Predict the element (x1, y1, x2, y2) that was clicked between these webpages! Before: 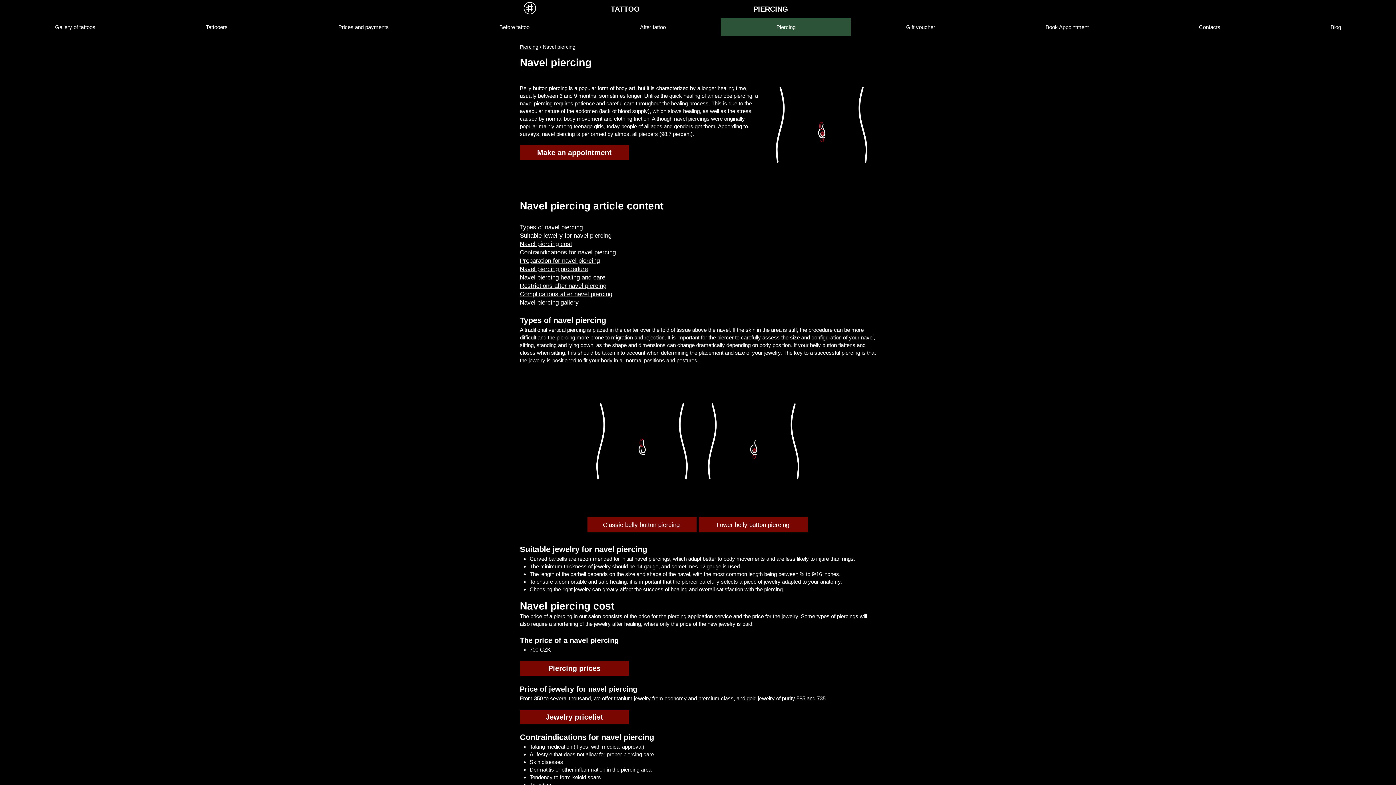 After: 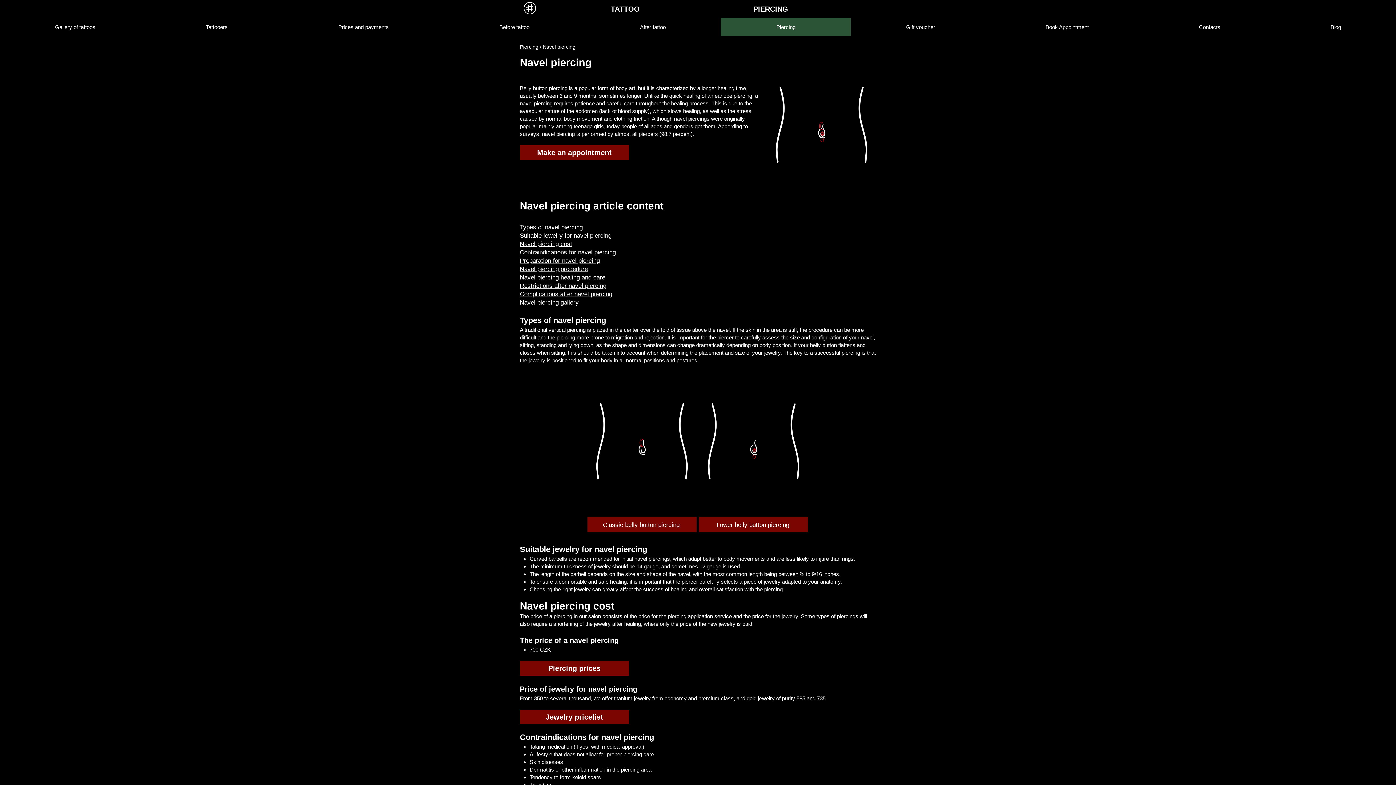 Action: bbox: (520, 249, 616, 256) label: Contraindications for navel piercing